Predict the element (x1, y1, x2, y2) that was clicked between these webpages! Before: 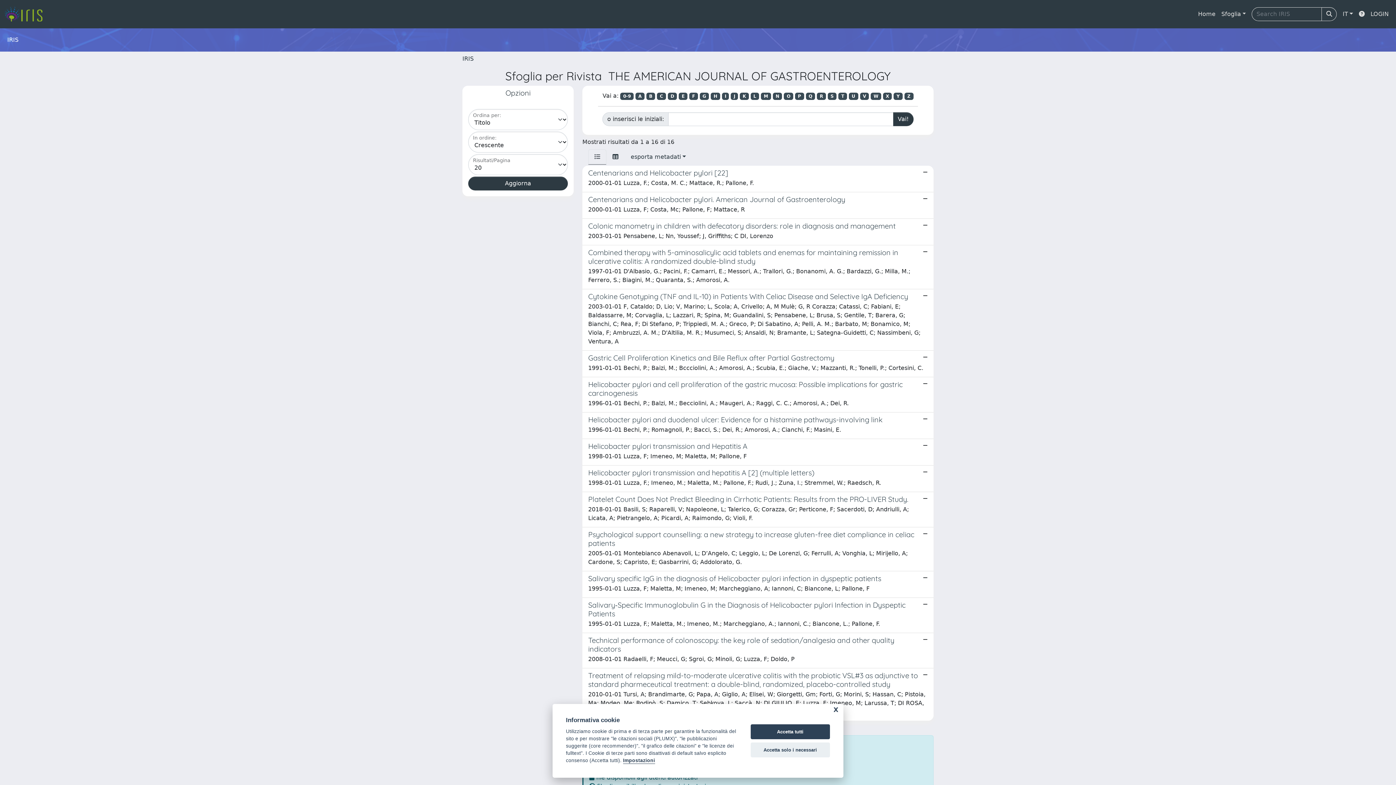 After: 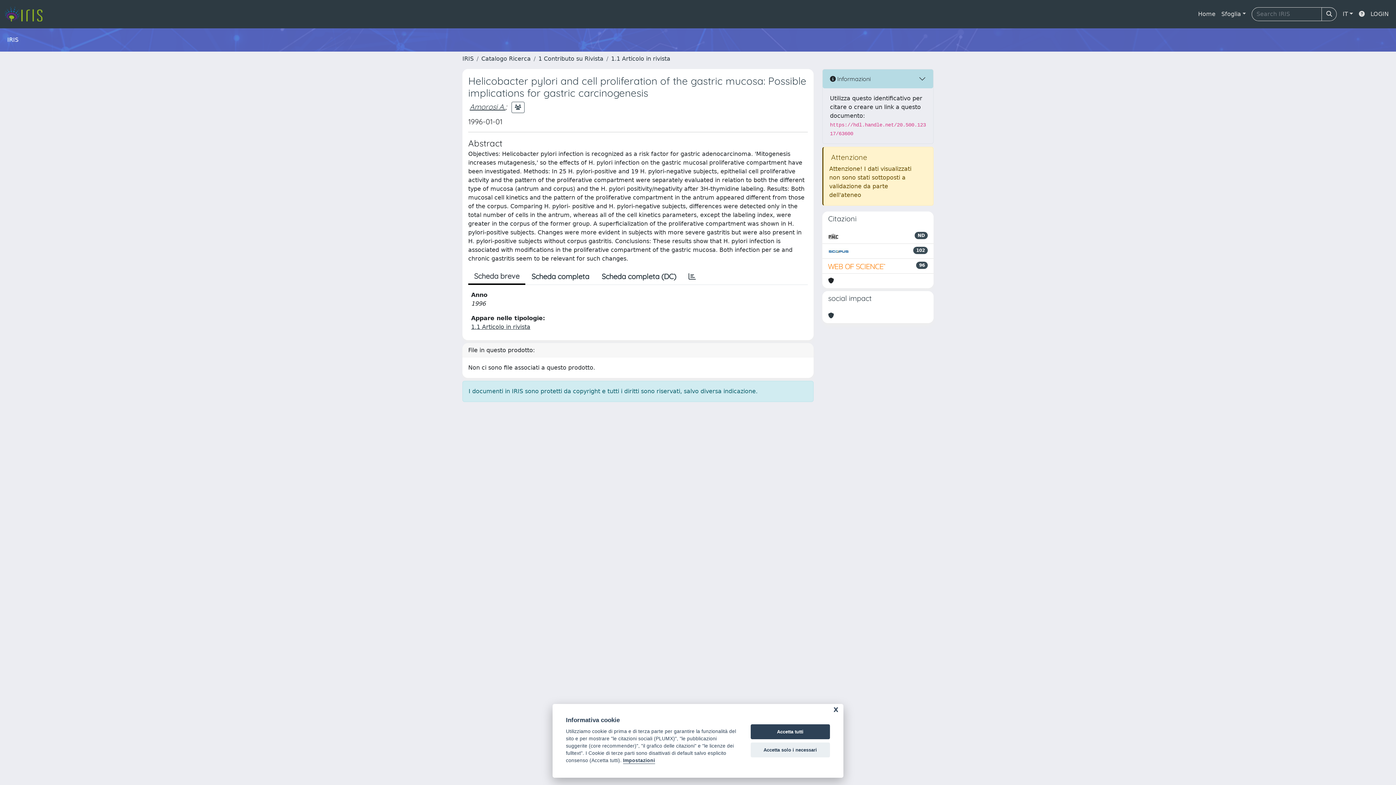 Action: bbox: (582, 377, 933, 412) label: Helicobacter pylori and cell proliferation of the gastric mucosa: Possible implications for gastric carcinogenesis

1996-01-01 Bechi, P.; Balzi, M.; Becciolini, A.; Maugeri, A.; Raggi, C. C.; Amorosi, A.; Dei, R.